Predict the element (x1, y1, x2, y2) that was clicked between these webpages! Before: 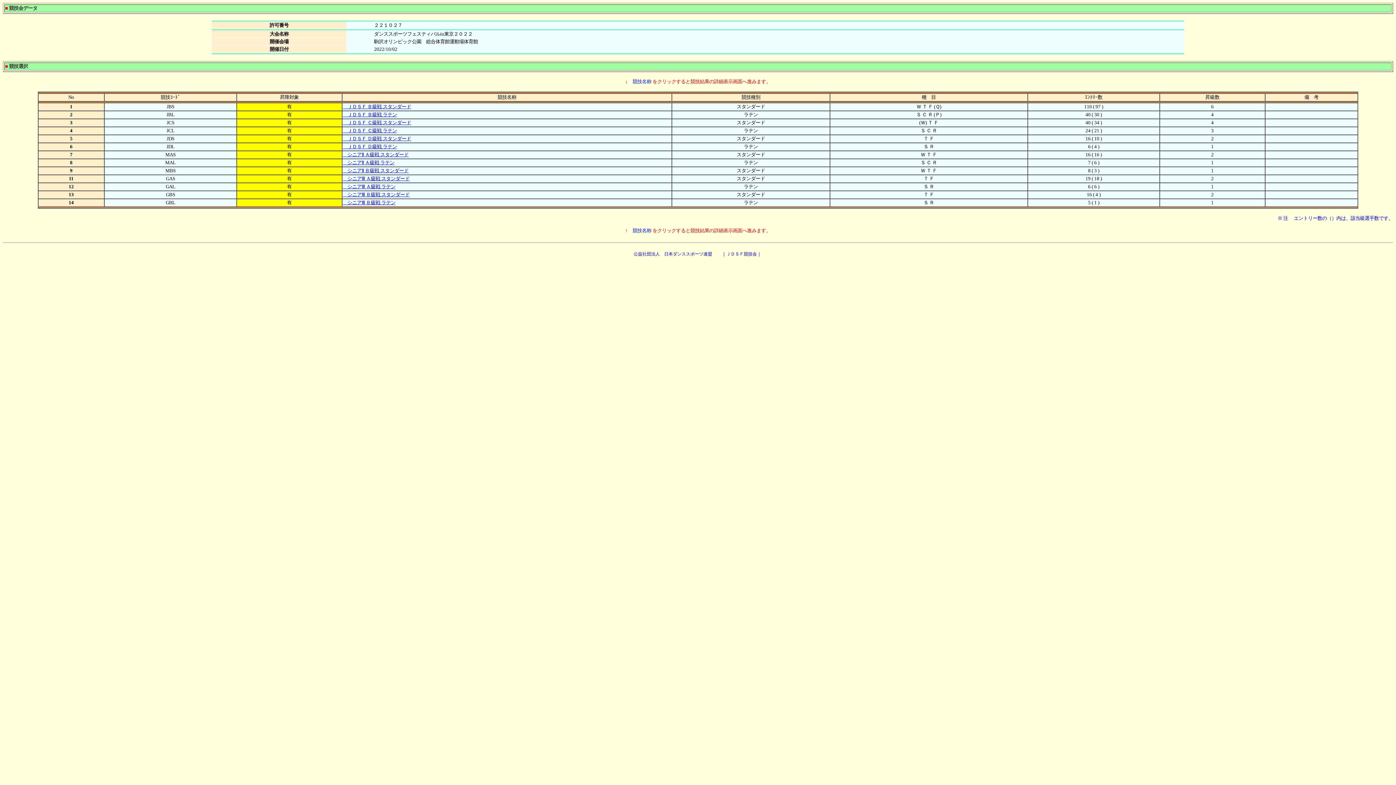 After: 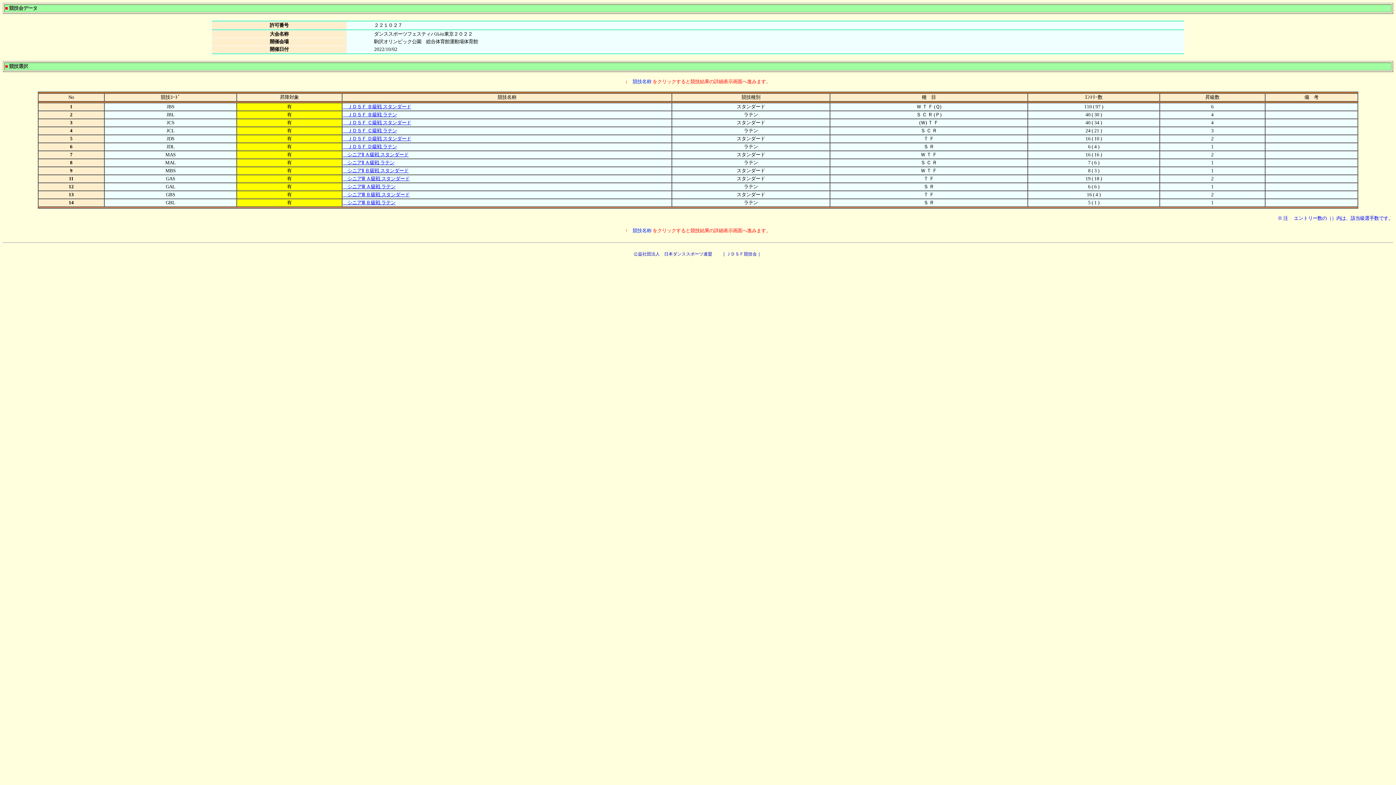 Action: bbox: (342, 128, 397, 133) label: 　ＪＤＳＦ Ｃ級戦 ラテン